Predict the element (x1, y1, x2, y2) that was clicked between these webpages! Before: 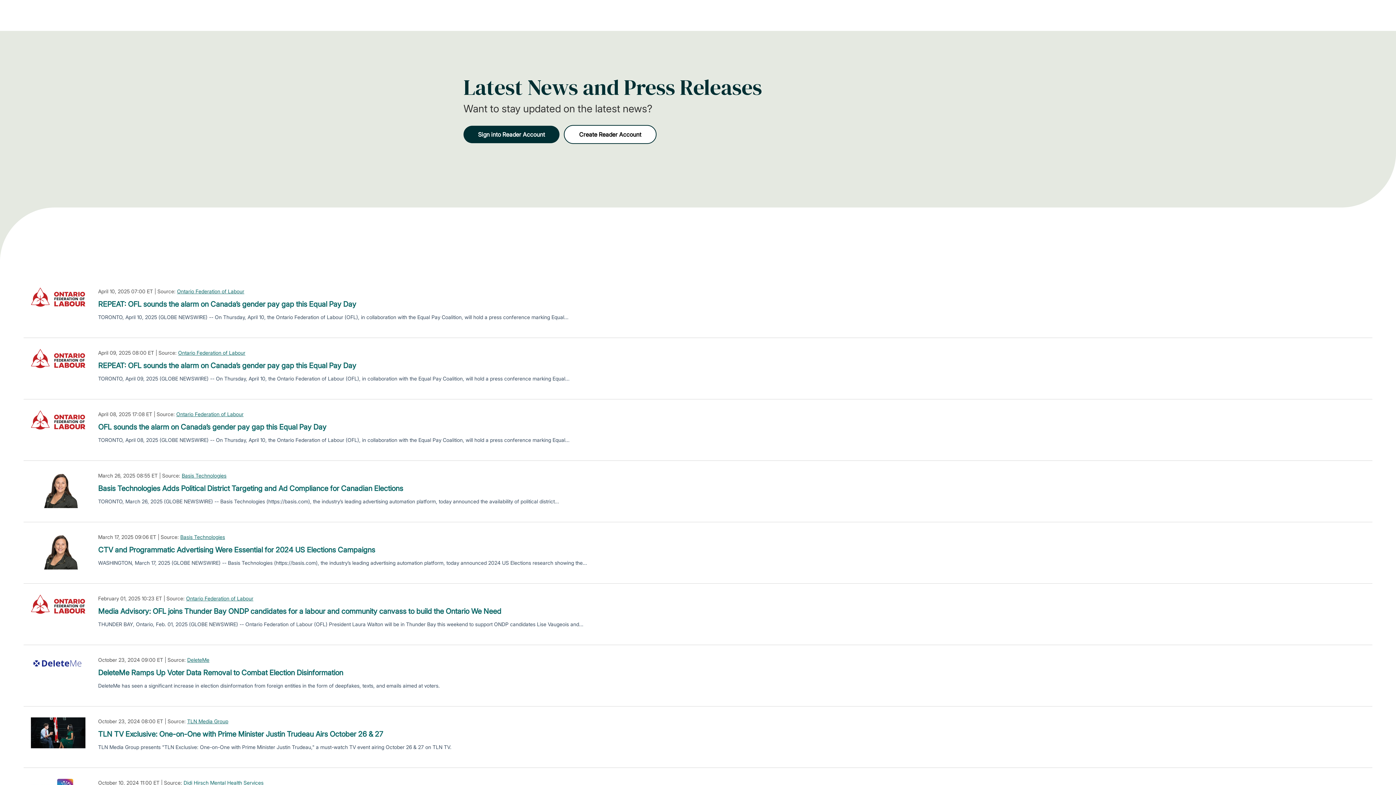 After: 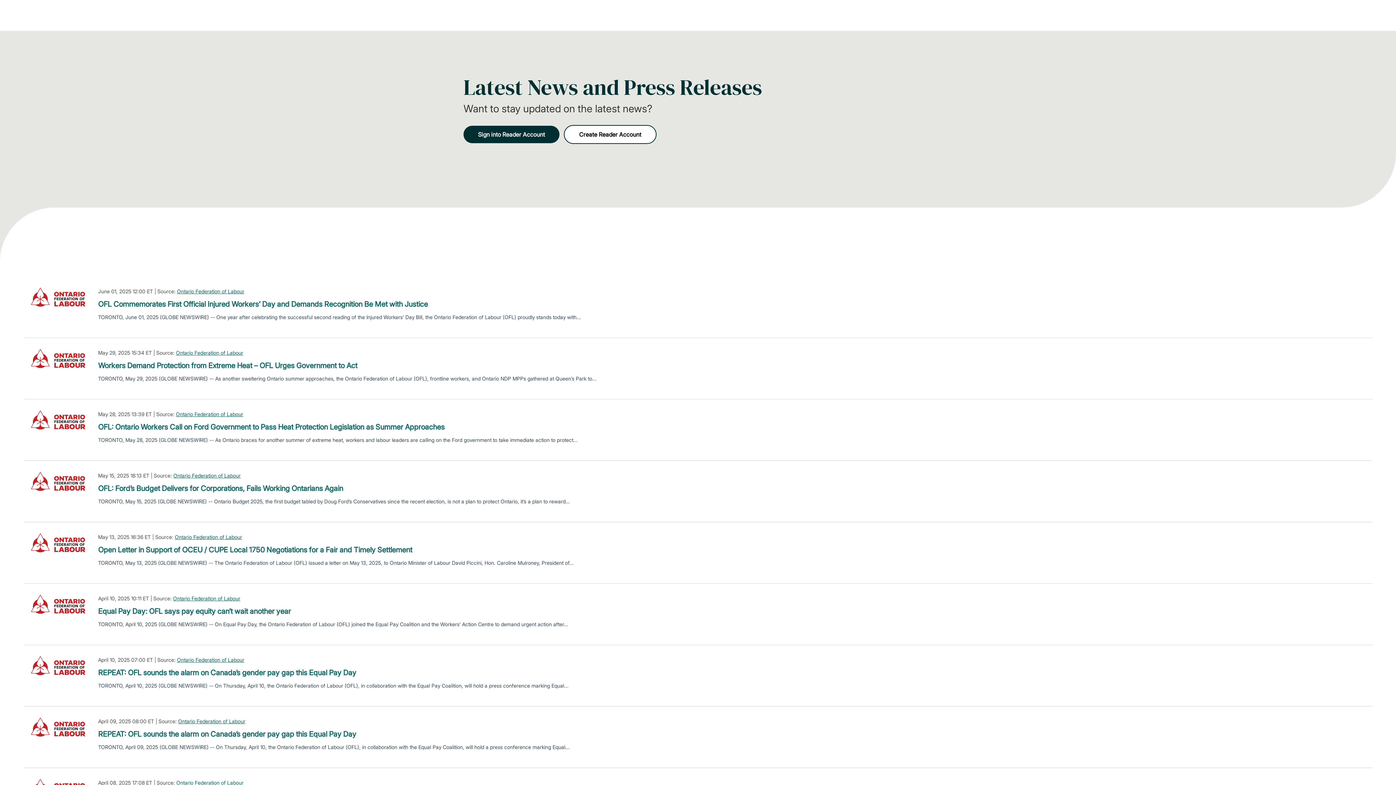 Action: bbox: (176, 410, 243, 418) label: Ontario Federation of Labour